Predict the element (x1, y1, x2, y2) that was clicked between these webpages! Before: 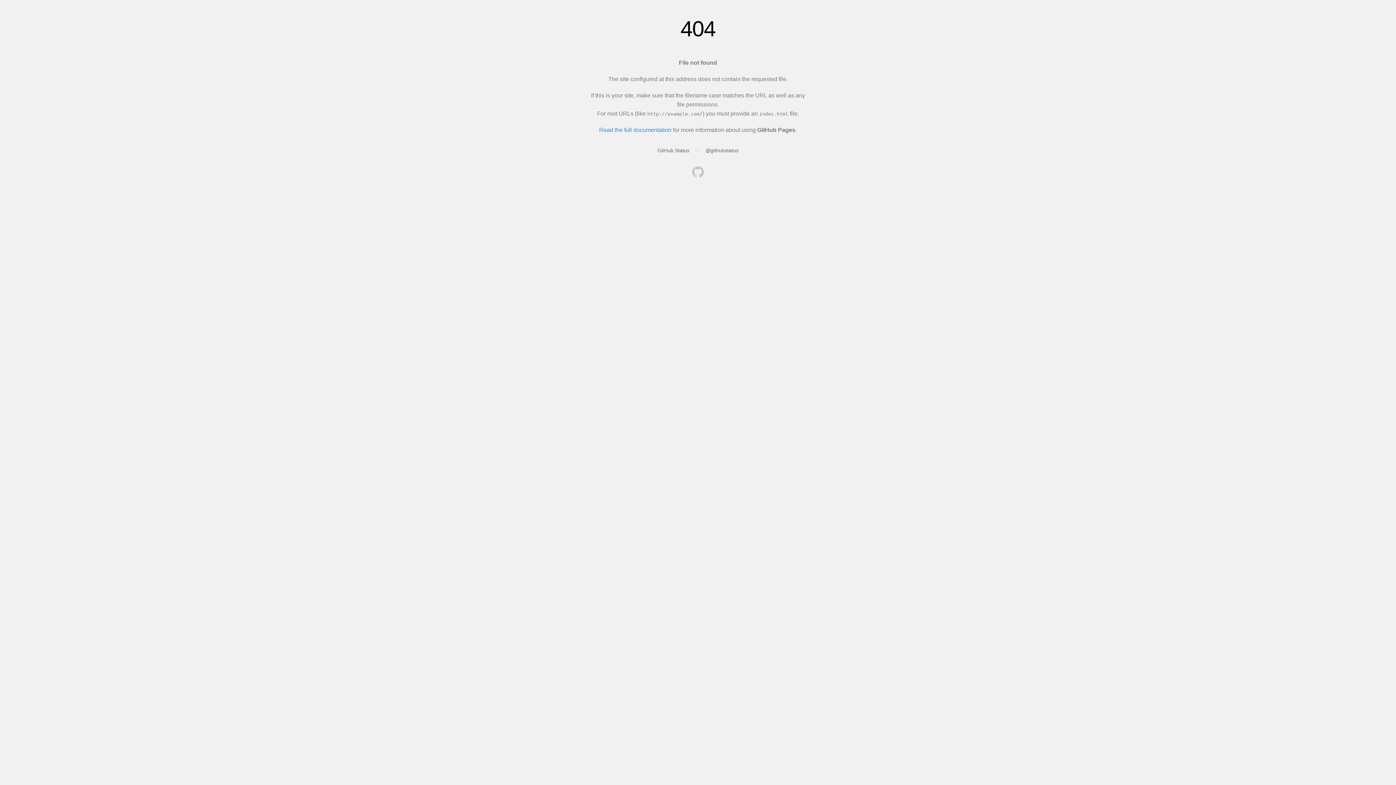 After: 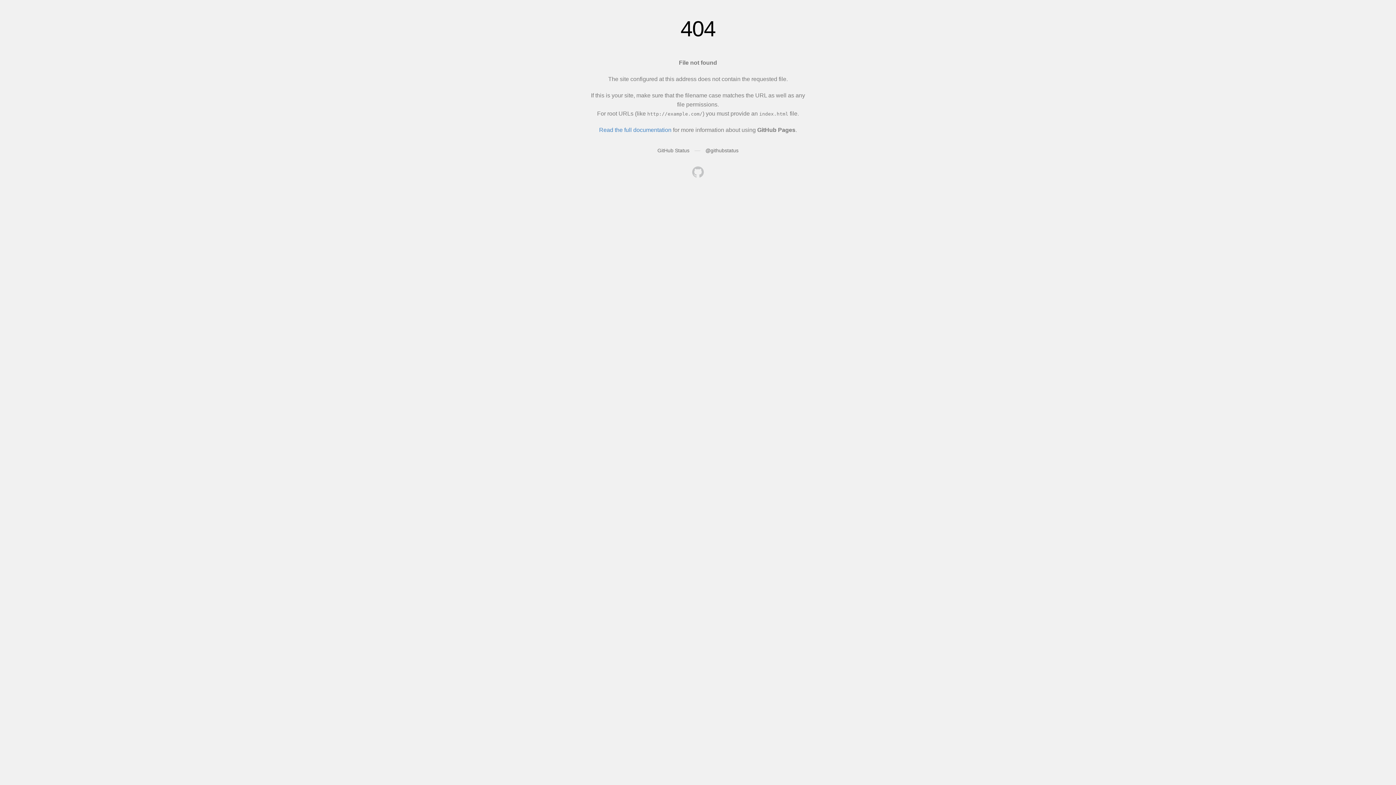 Action: bbox: (692, 166, 704, 179)